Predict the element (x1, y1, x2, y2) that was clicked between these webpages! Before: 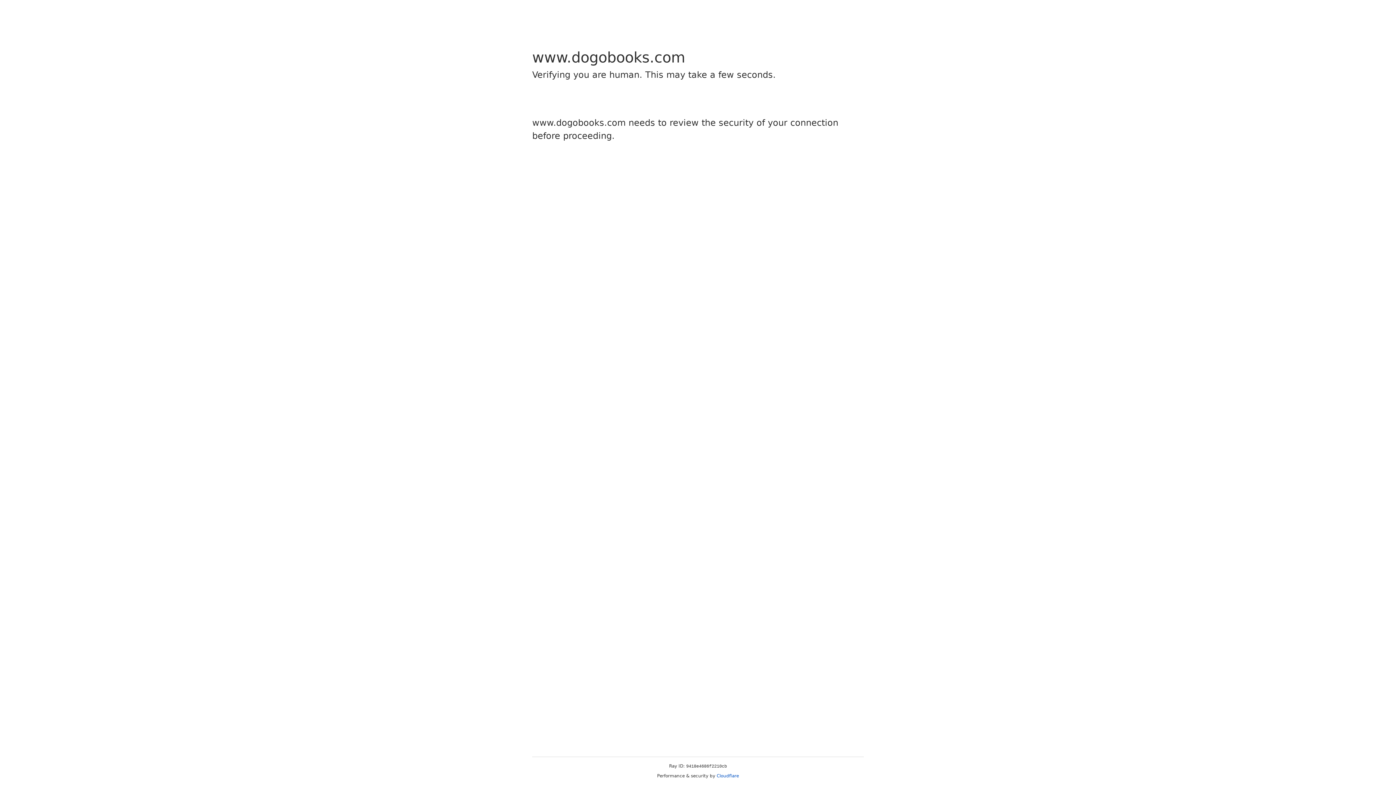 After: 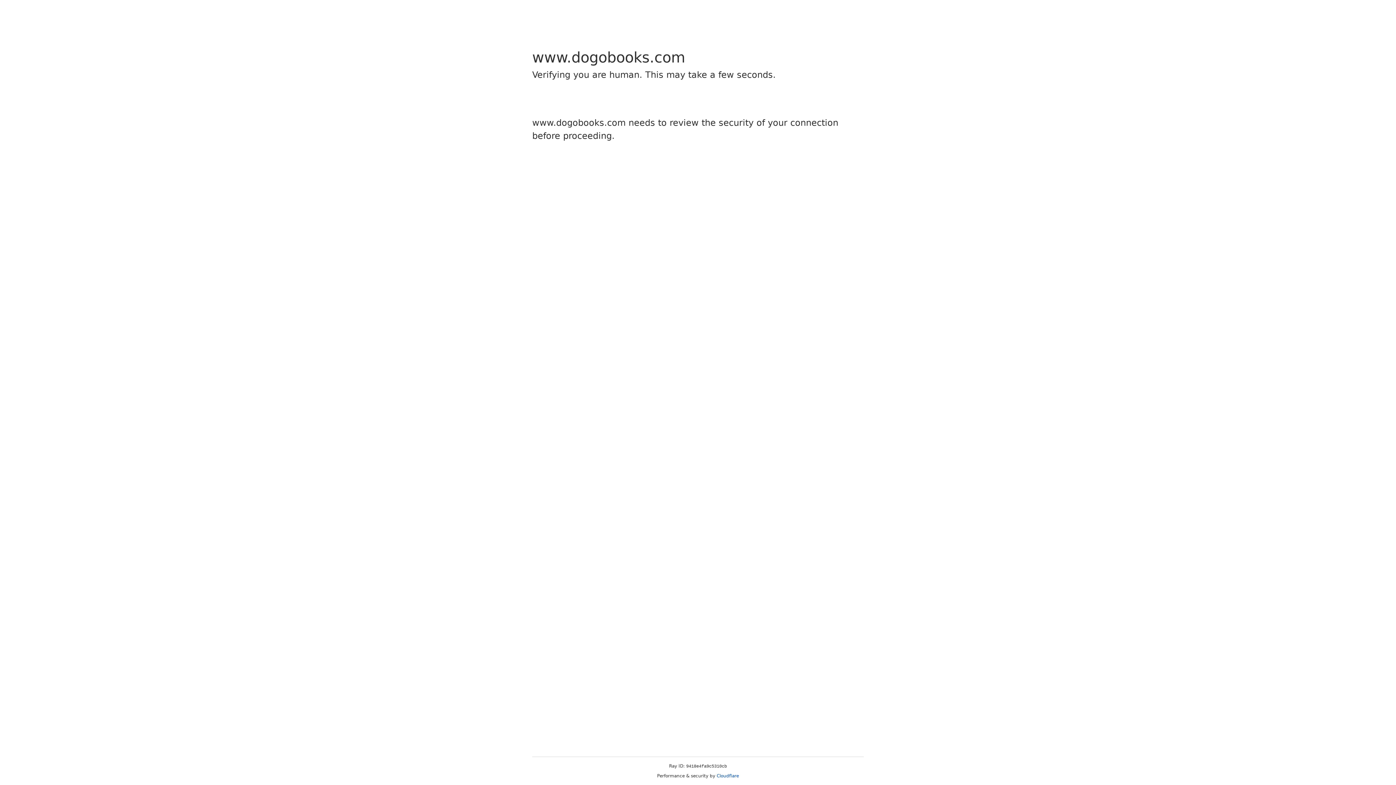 Action: label: Cloudflare bbox: (716, 773, 739, 778)